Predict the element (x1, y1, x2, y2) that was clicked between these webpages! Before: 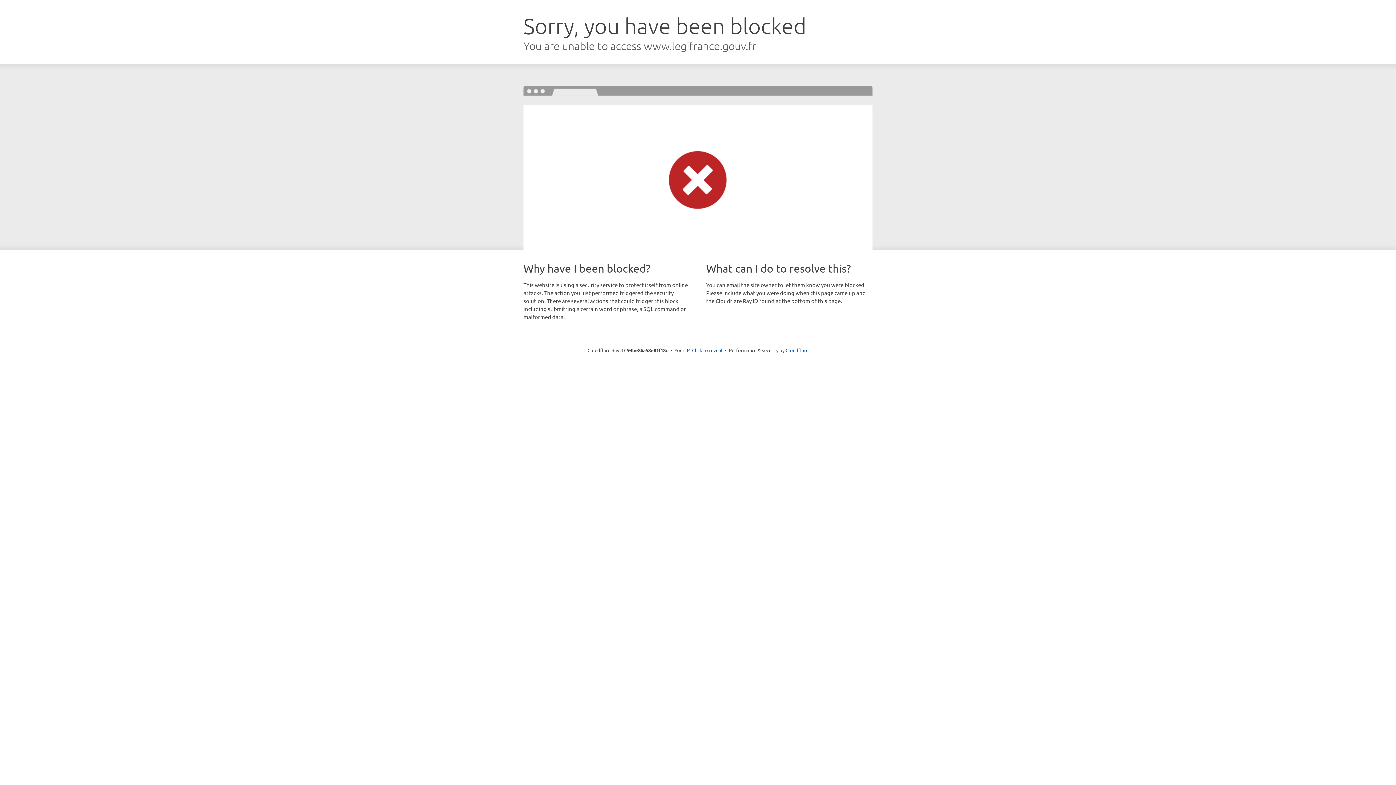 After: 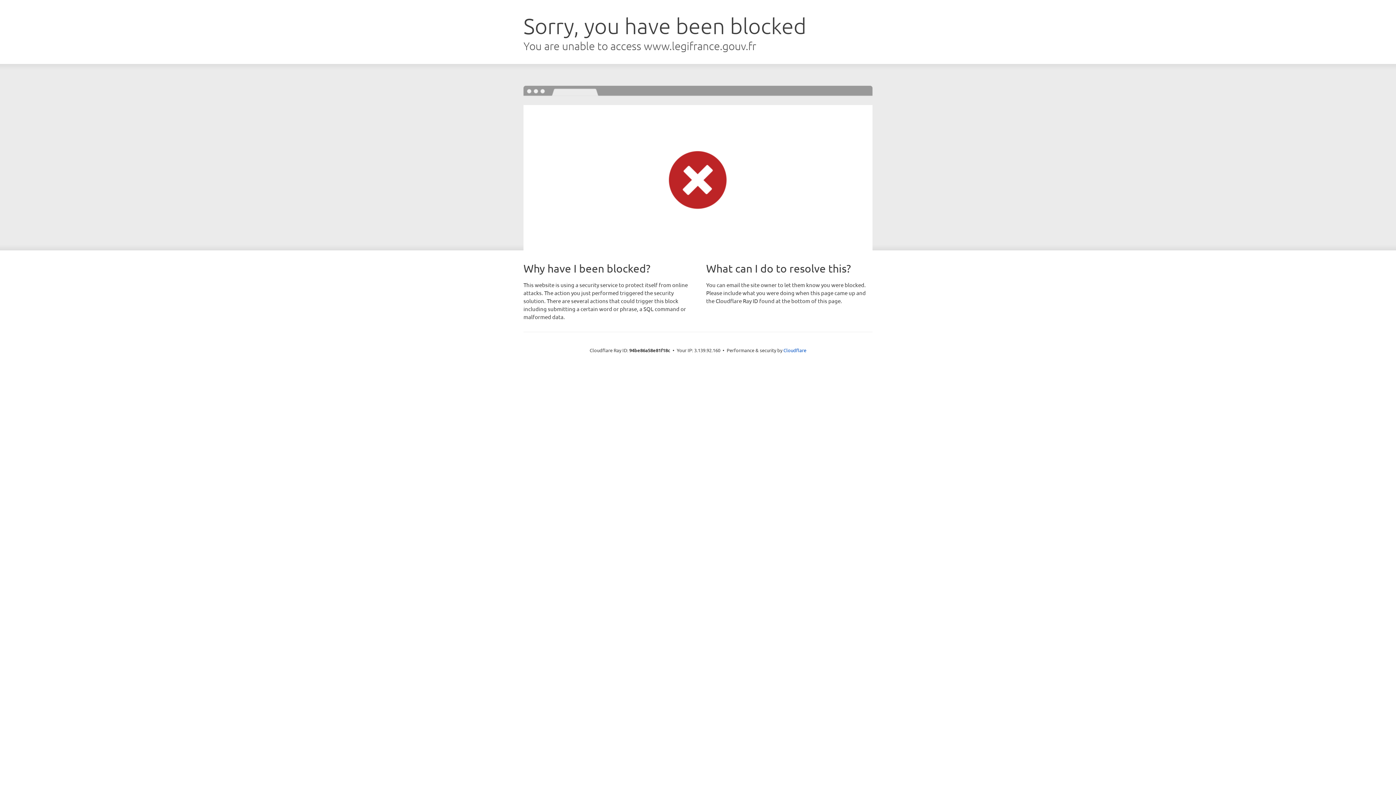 Action: label: Click to reveal bbox: (692, 346, 722, 353)